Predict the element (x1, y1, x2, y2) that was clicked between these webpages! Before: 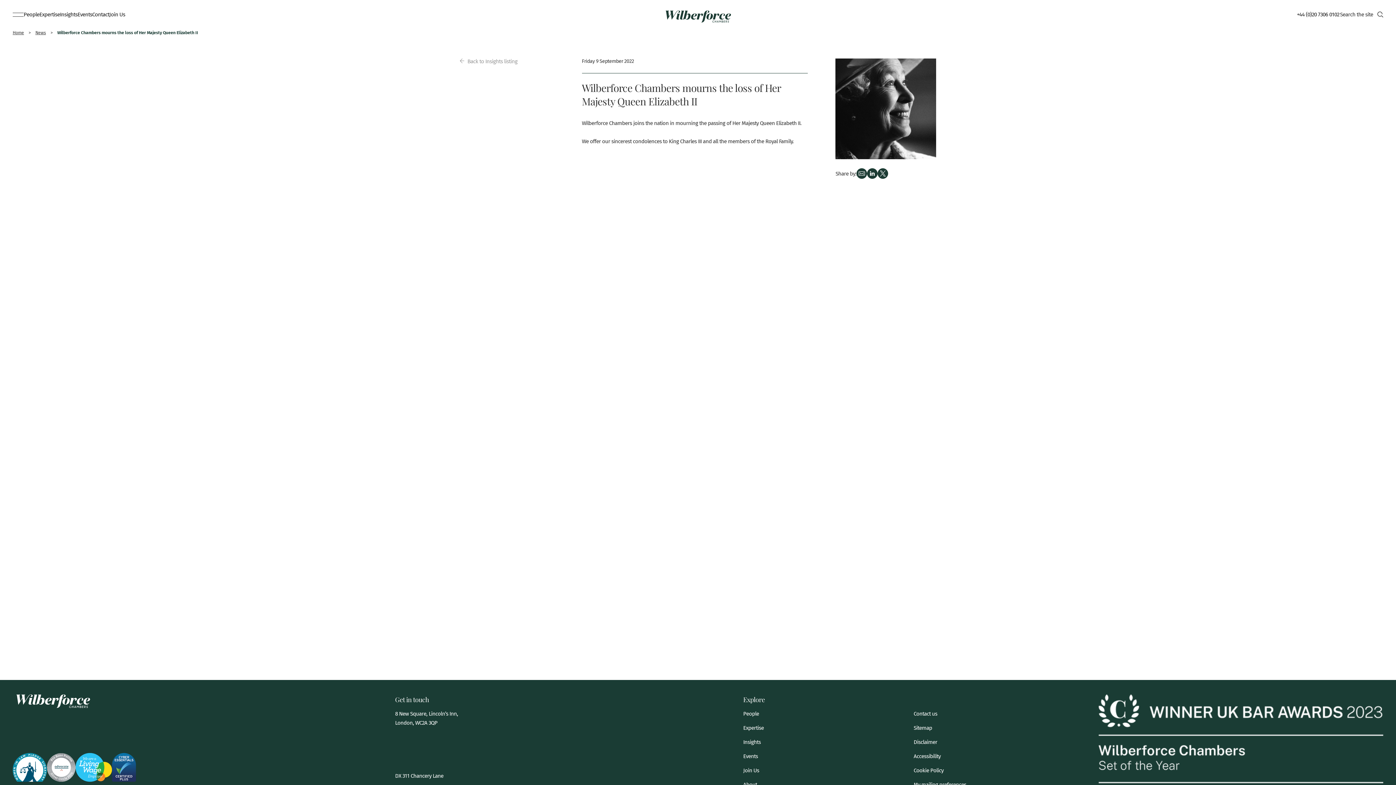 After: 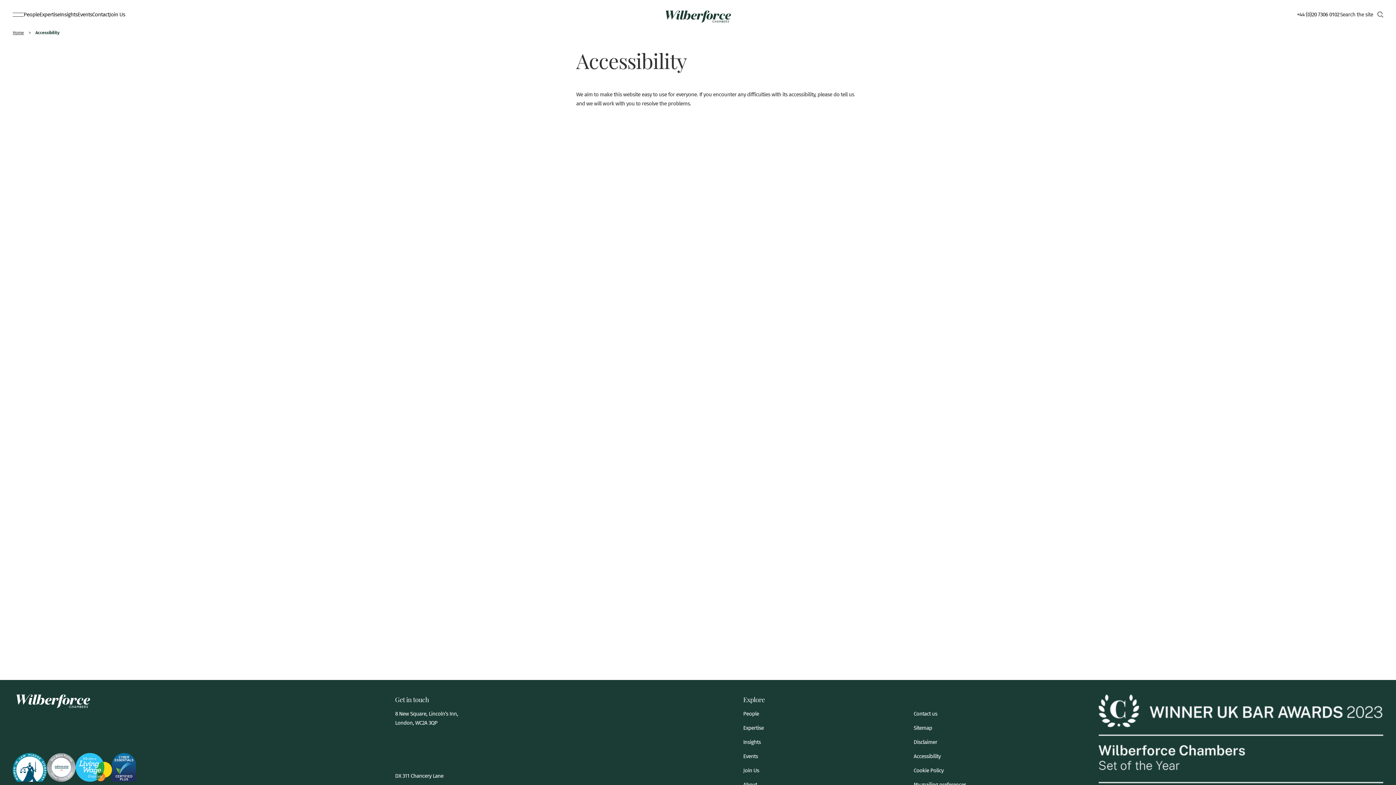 Action: bbox: (913, 752, 1084, 760) label: Accessibility